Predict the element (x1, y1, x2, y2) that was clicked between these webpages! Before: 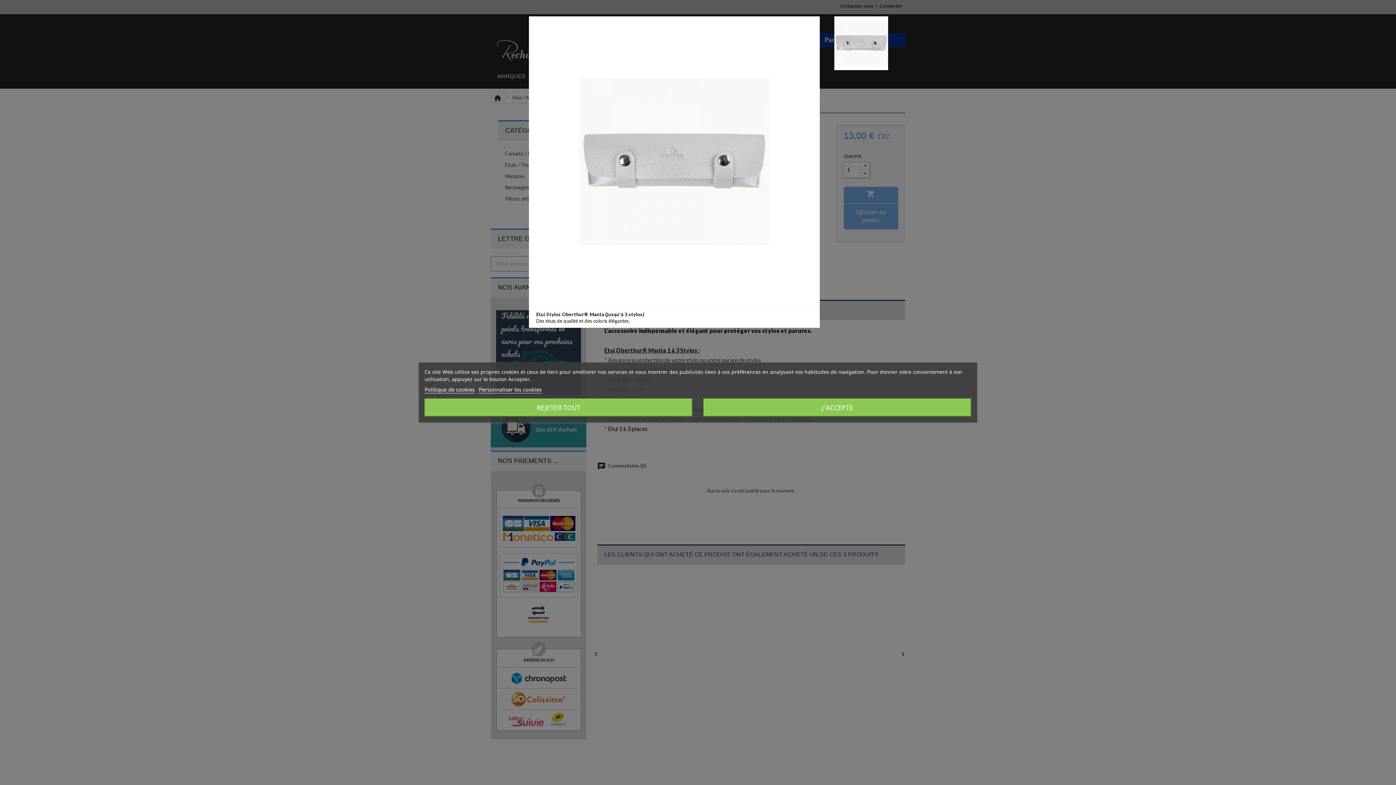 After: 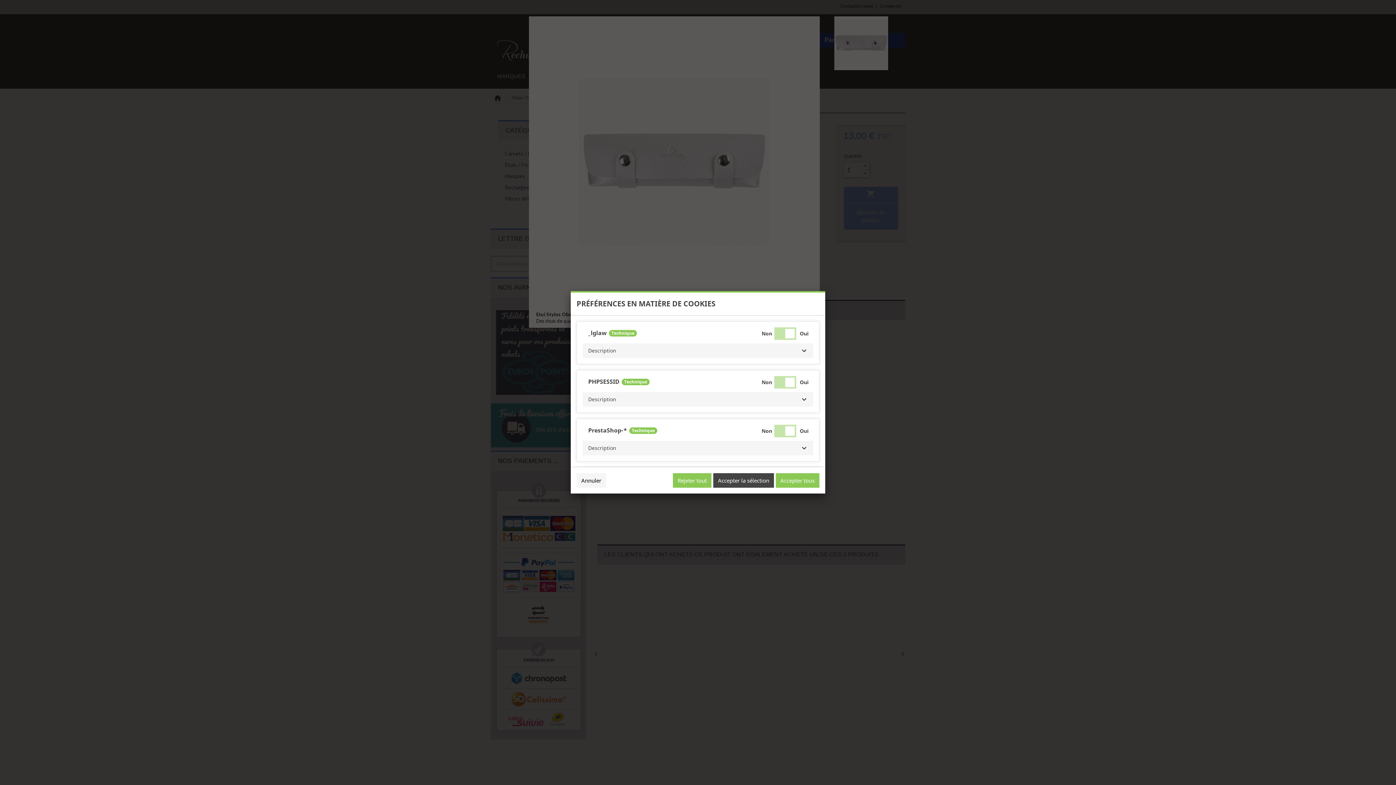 Action: bbox: (478, 386, 541, 393) label: Personnaliser les cookies